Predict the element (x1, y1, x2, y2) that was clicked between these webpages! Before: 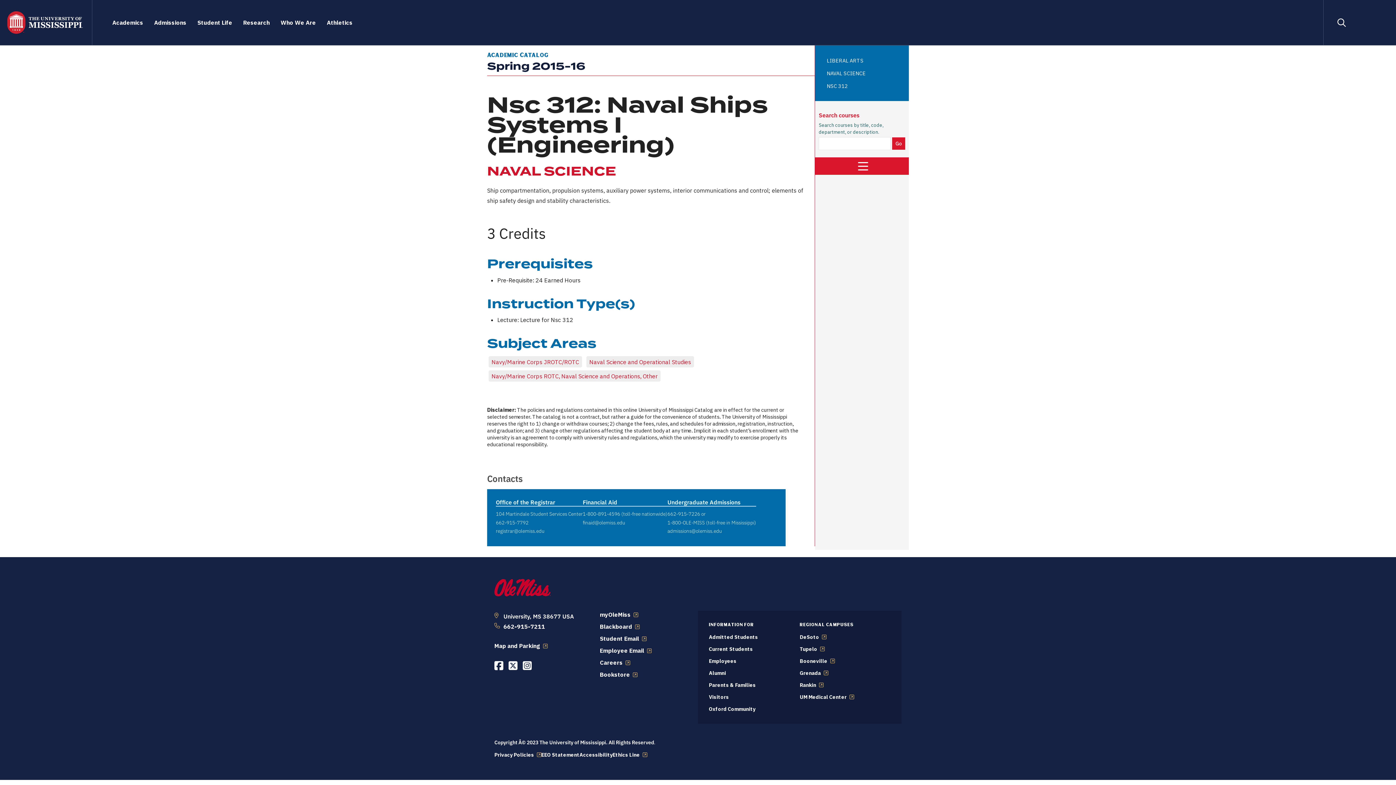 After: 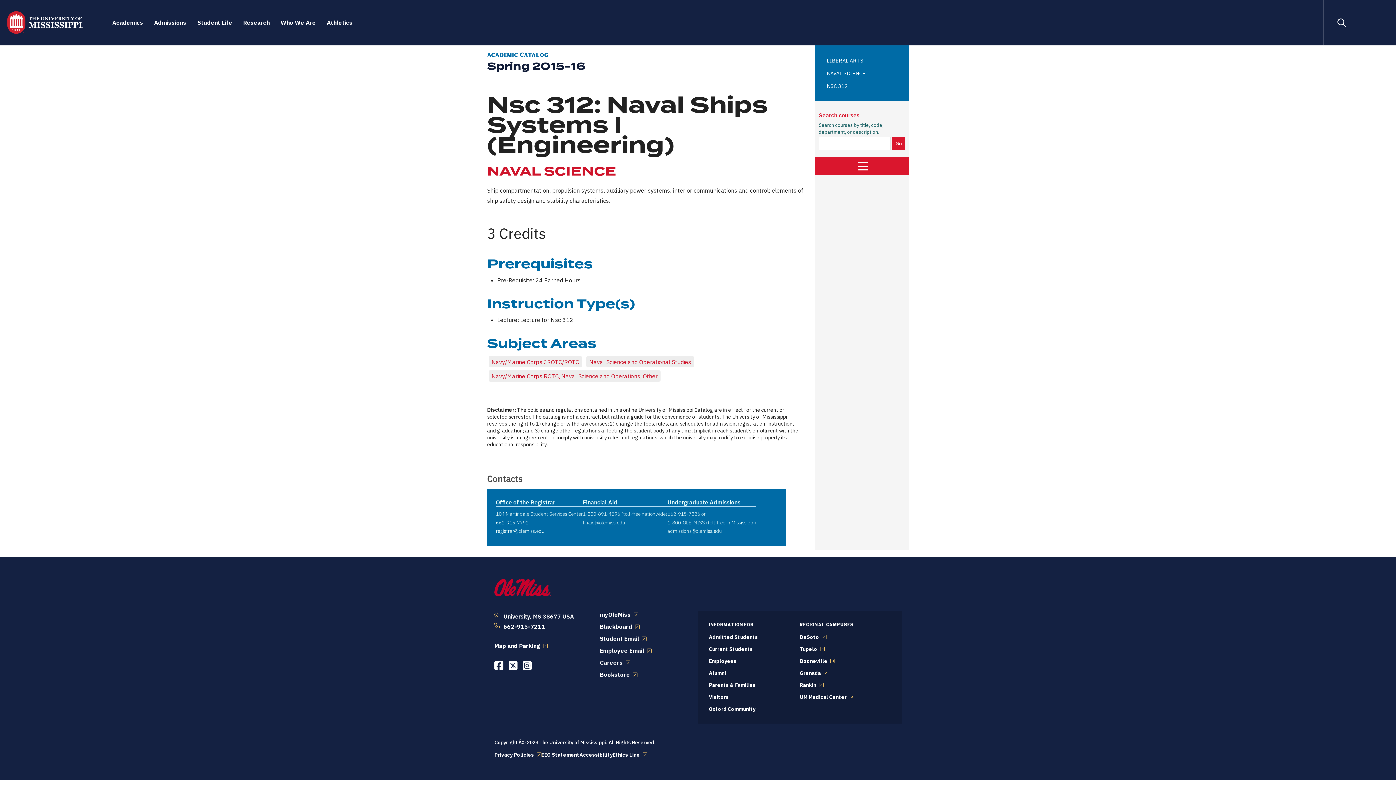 Action: label: Opens in a new window bbox: (494, 660, 503, 671)